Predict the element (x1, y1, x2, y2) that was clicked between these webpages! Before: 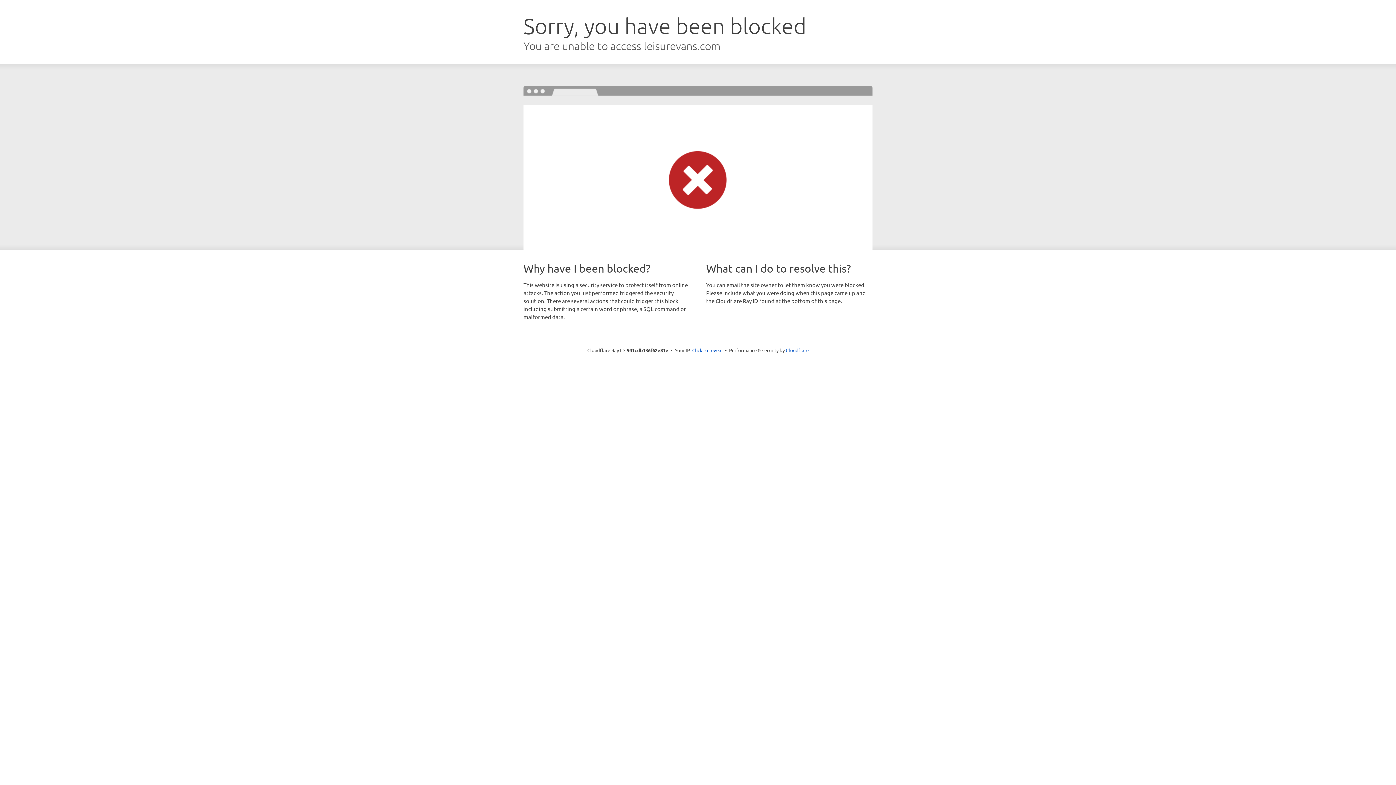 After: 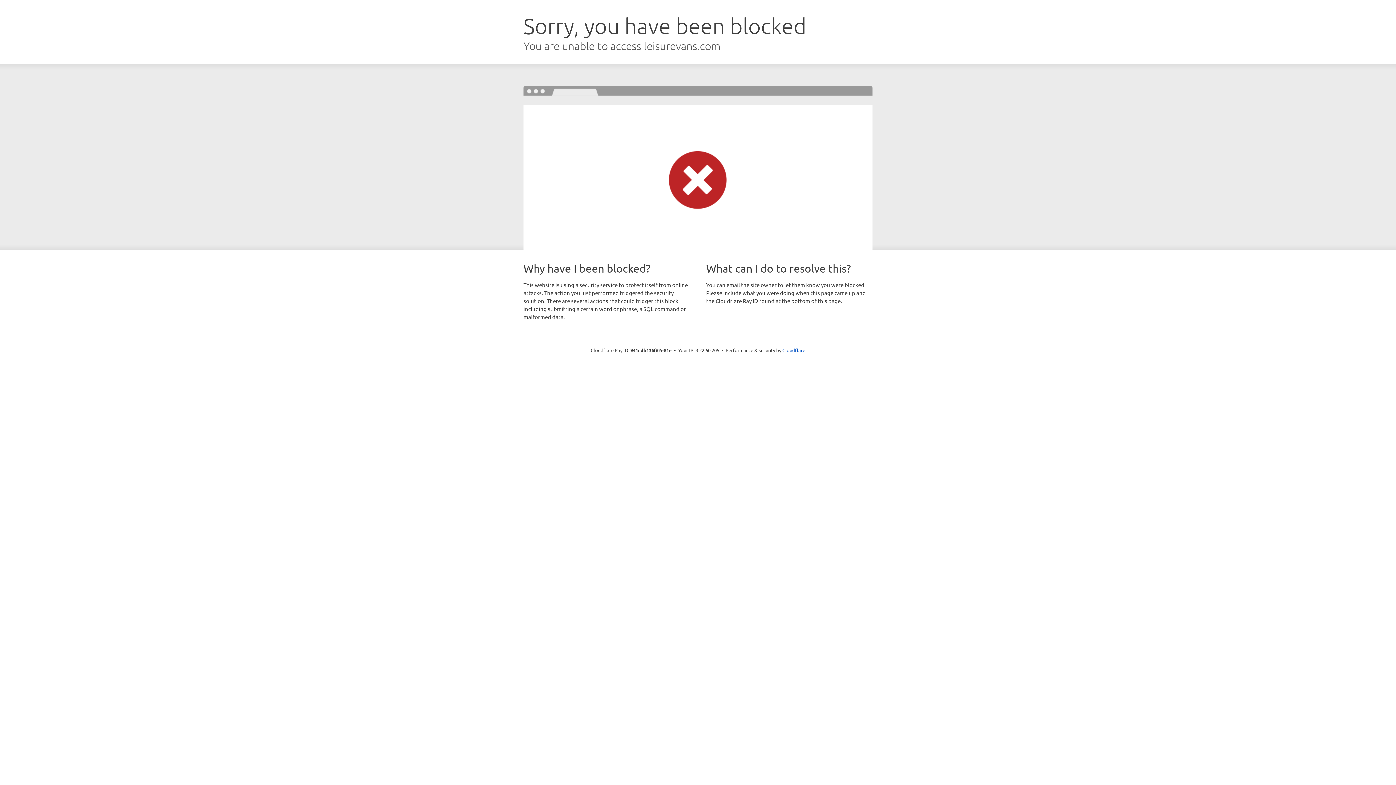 Action: bbox: (692, 346, 722, 353) label: Click to reveal